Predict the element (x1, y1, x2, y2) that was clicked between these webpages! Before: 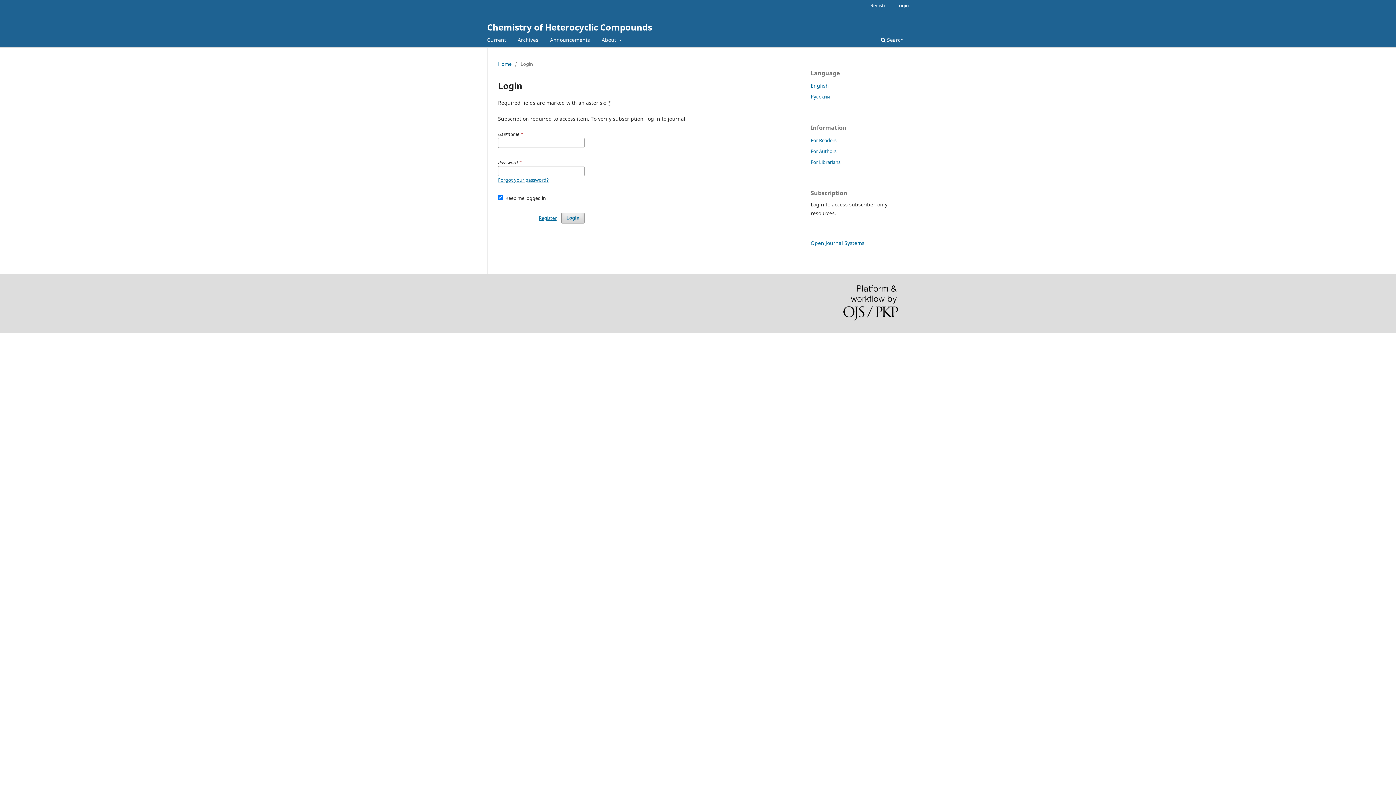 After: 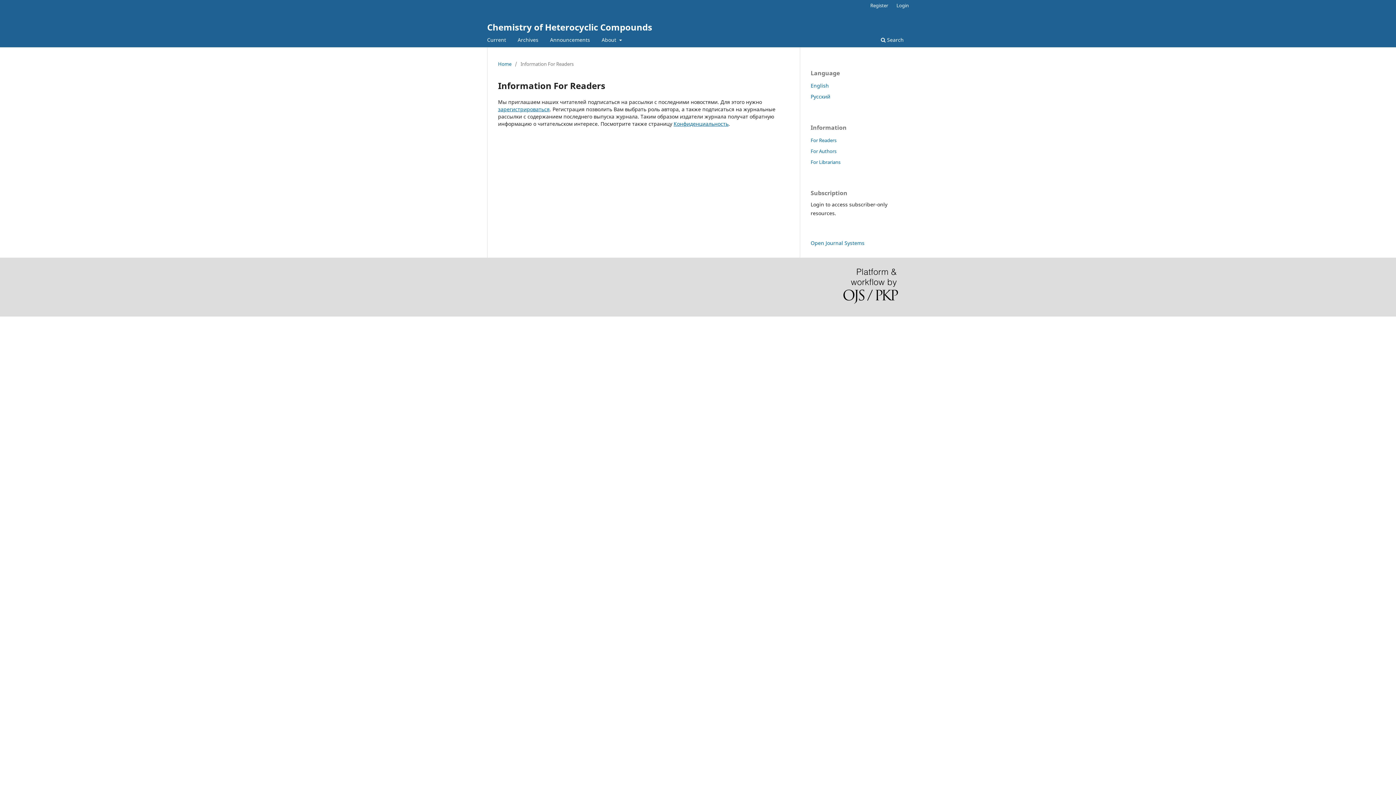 Action: label: For Readers bbox: (810, 137, 836, 143)